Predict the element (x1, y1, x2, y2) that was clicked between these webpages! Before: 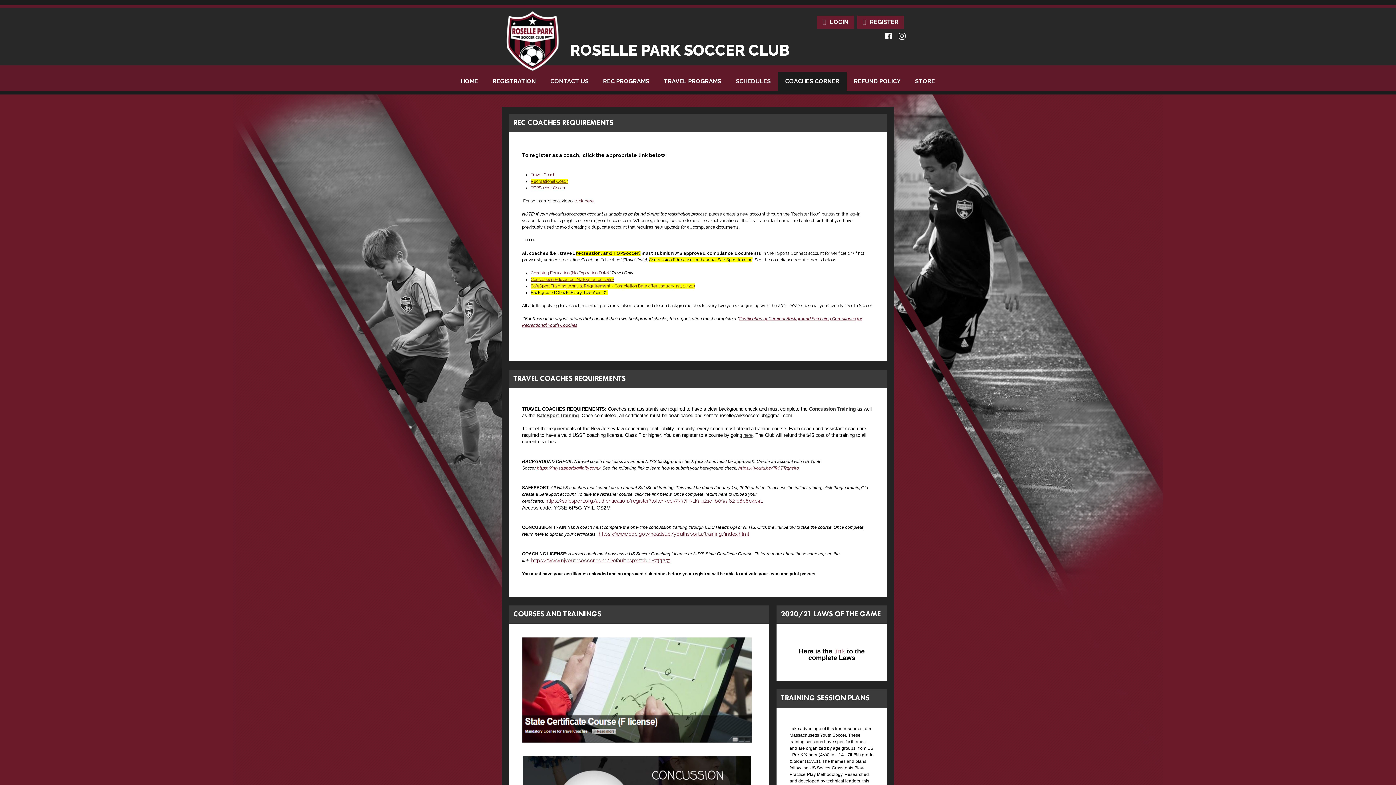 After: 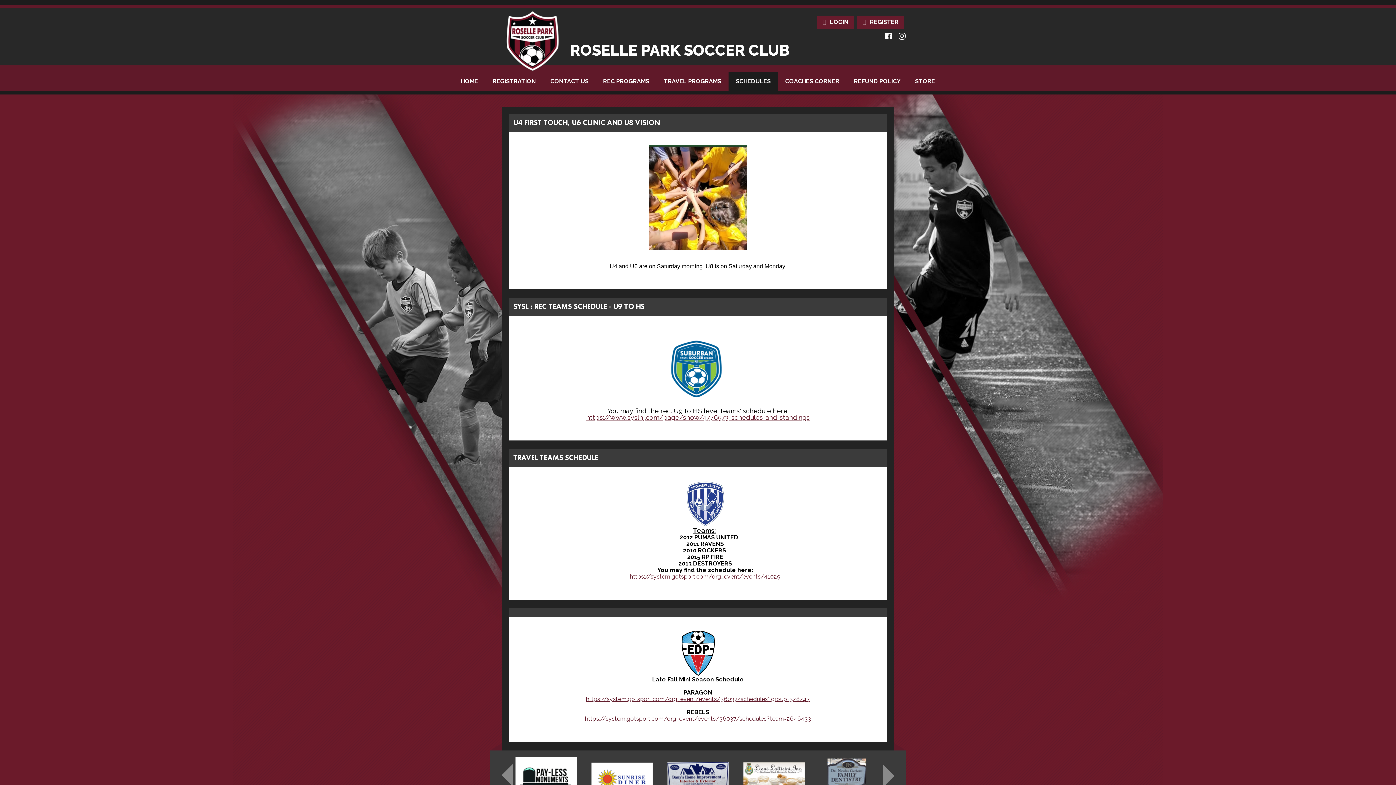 Action: label: SCHEDULES bbox: (728, 72, 778, 90)